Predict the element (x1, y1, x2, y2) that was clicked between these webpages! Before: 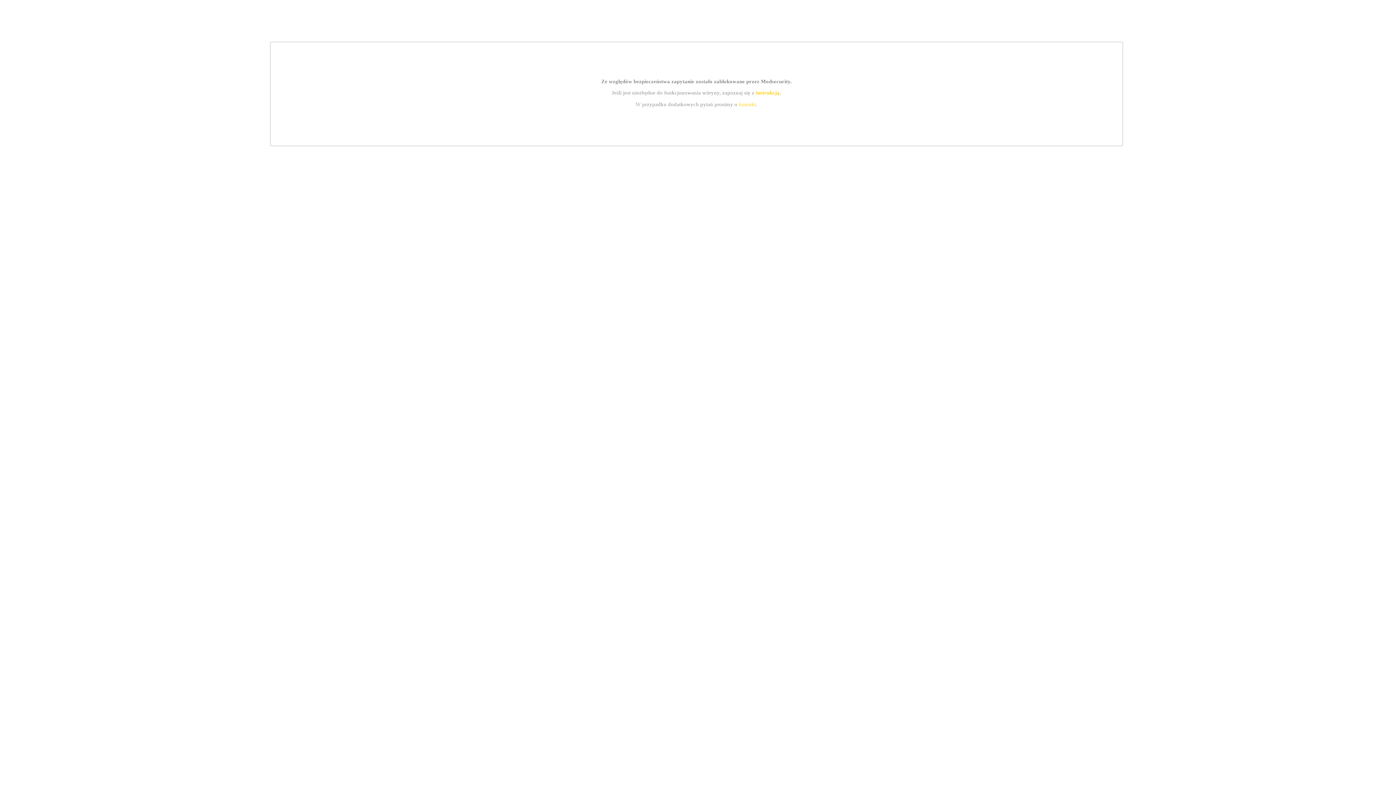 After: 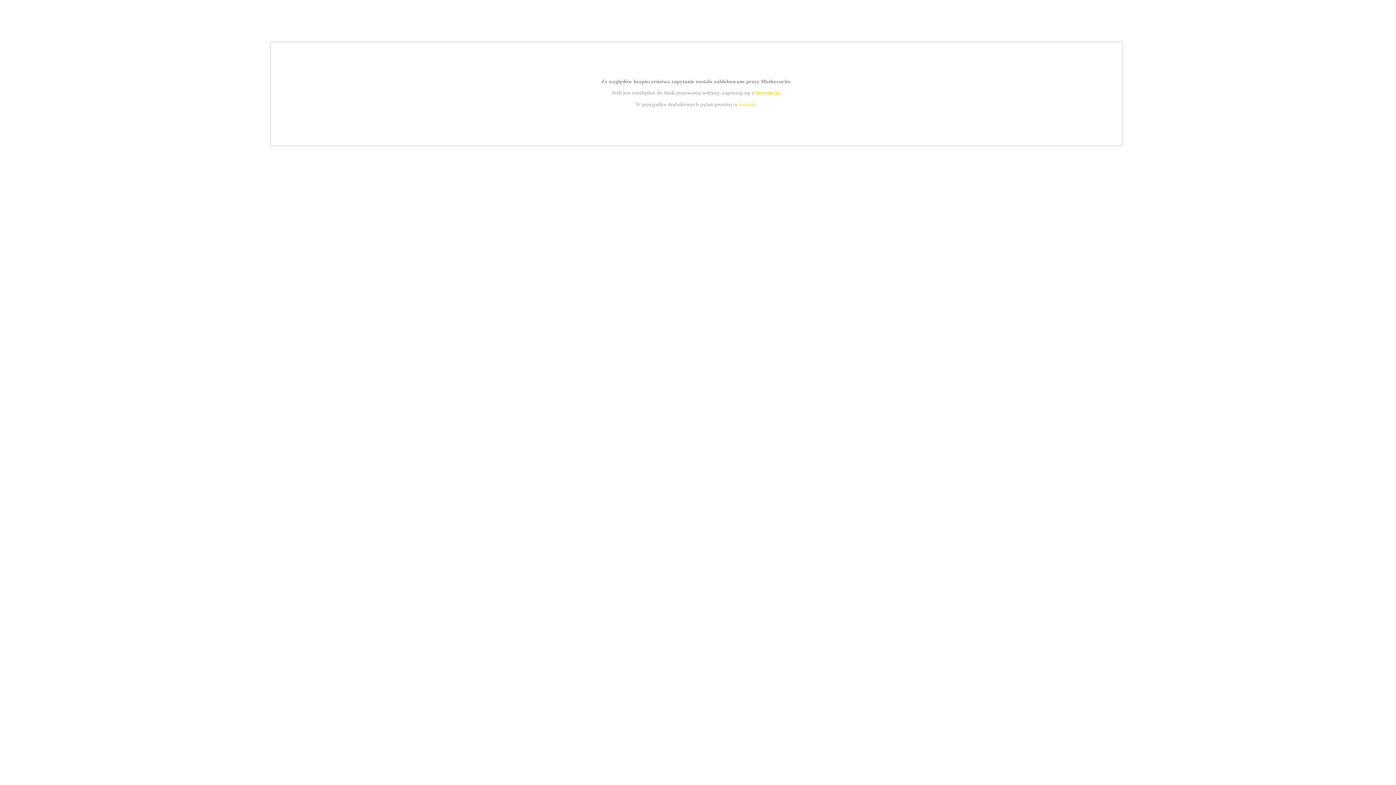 Action: label: kontakt bbox: (739, 101, 756, 107)